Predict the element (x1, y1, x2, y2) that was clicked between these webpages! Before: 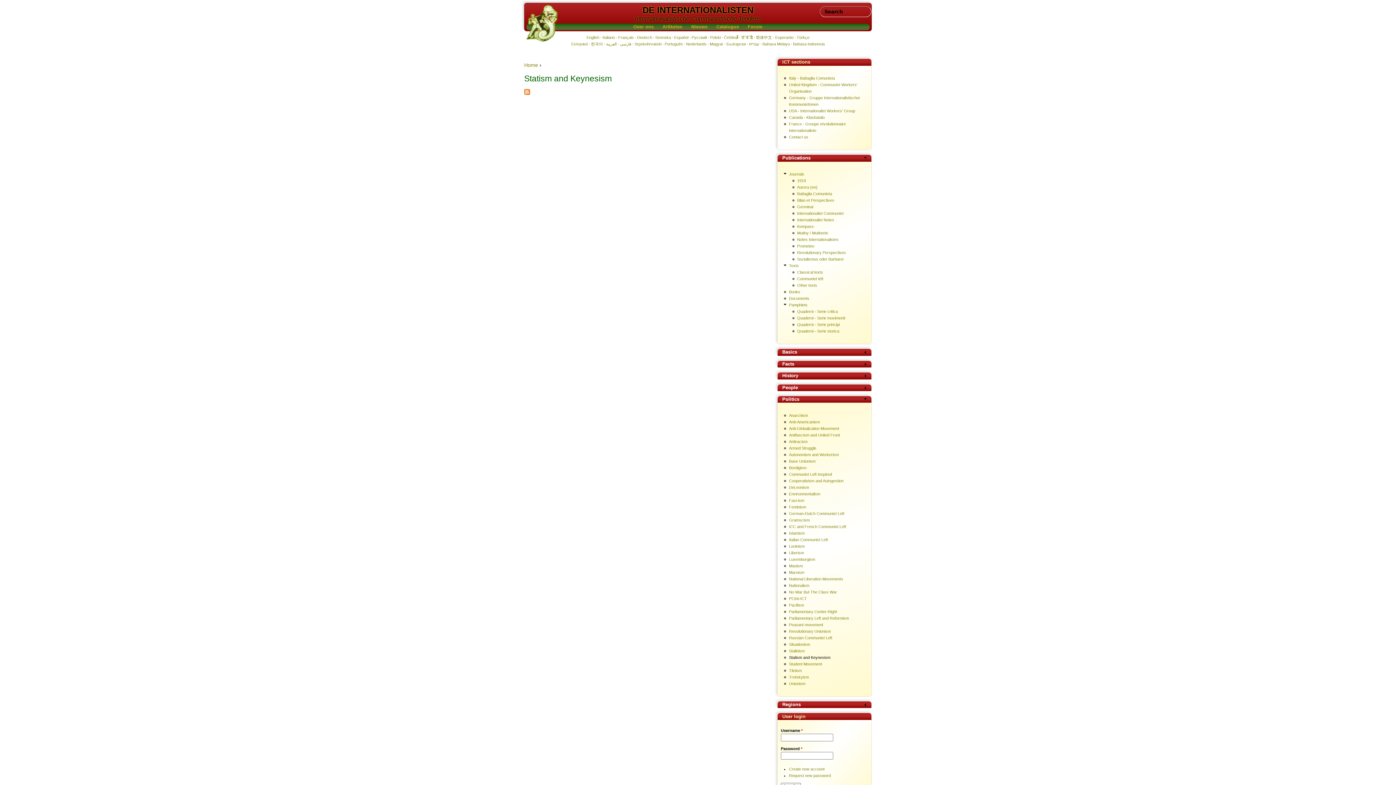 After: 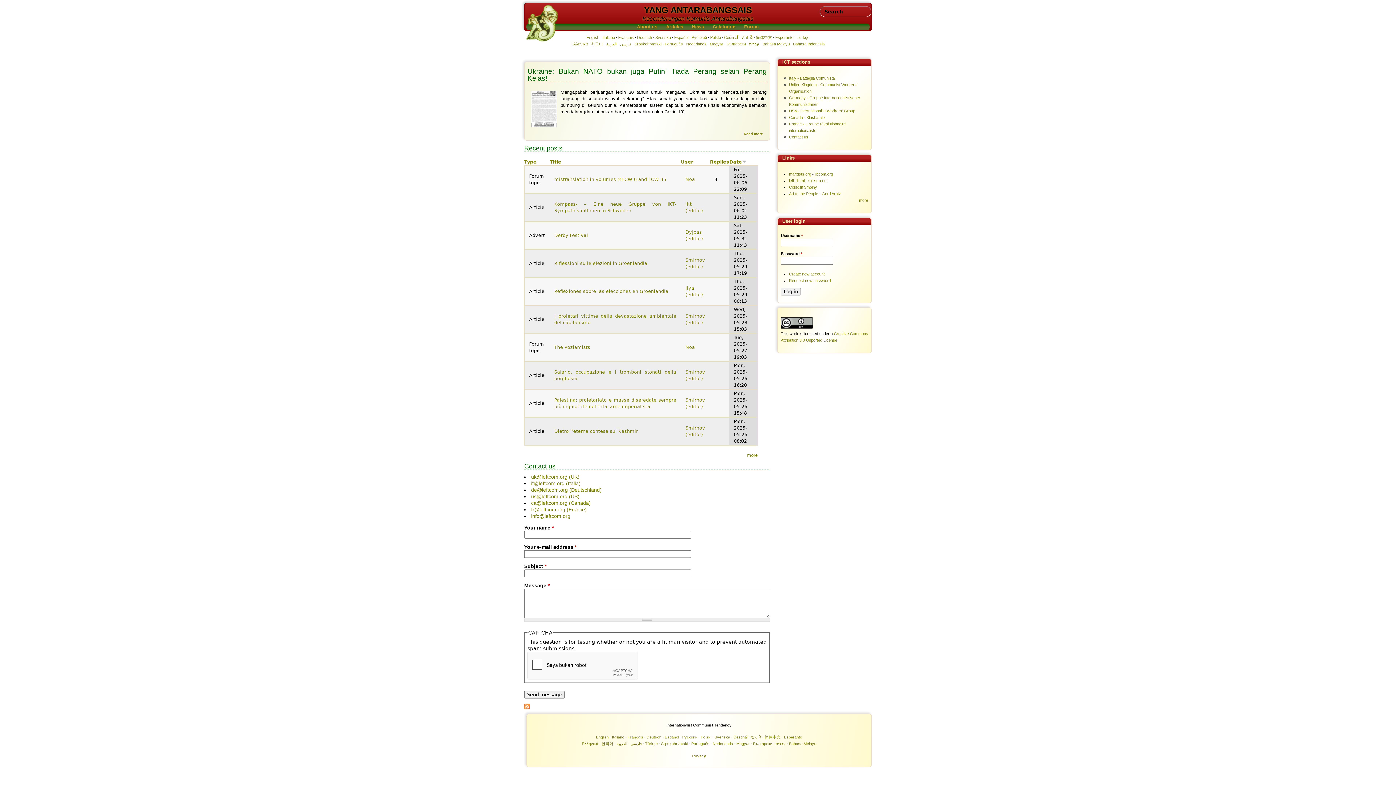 Action: bbox: (762, 41, 790, 46) label: Bahasa Melayu